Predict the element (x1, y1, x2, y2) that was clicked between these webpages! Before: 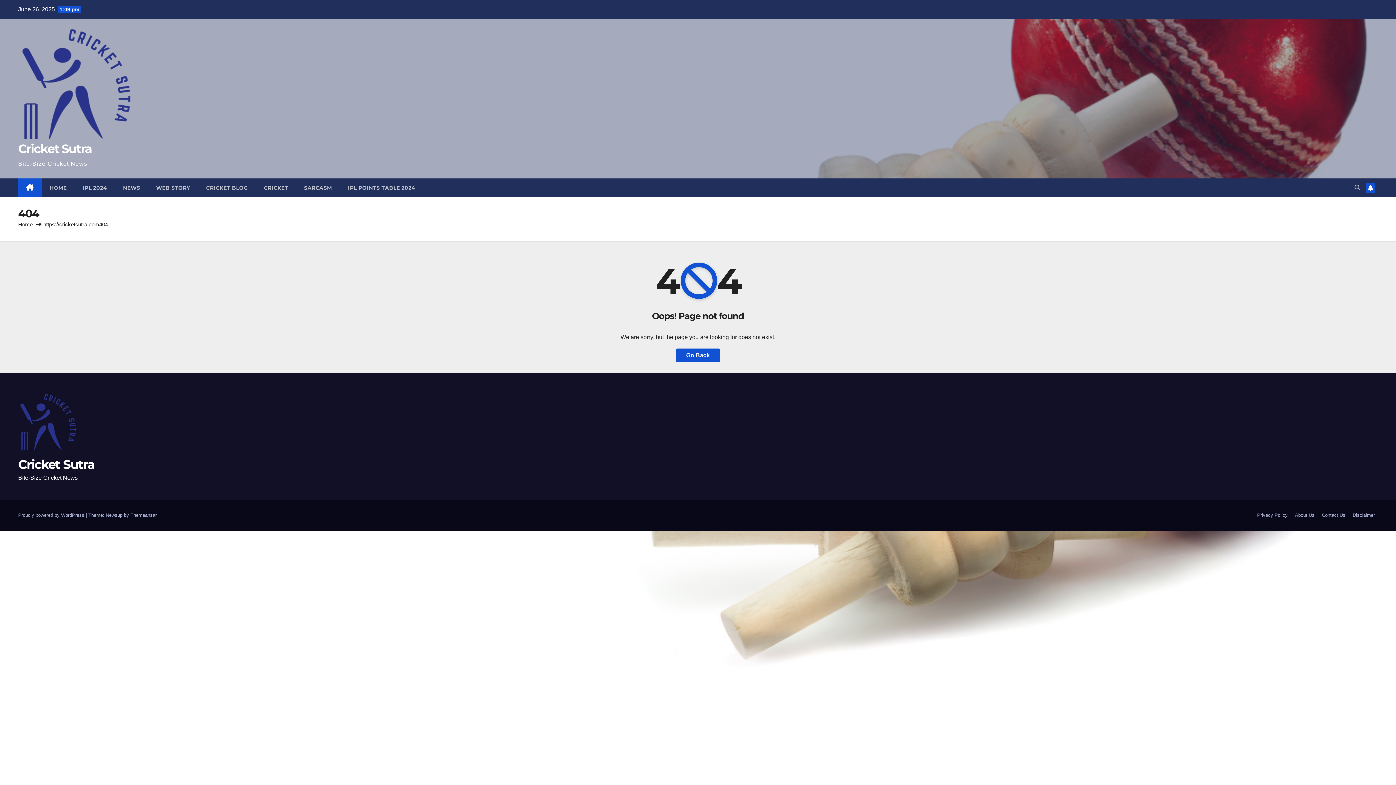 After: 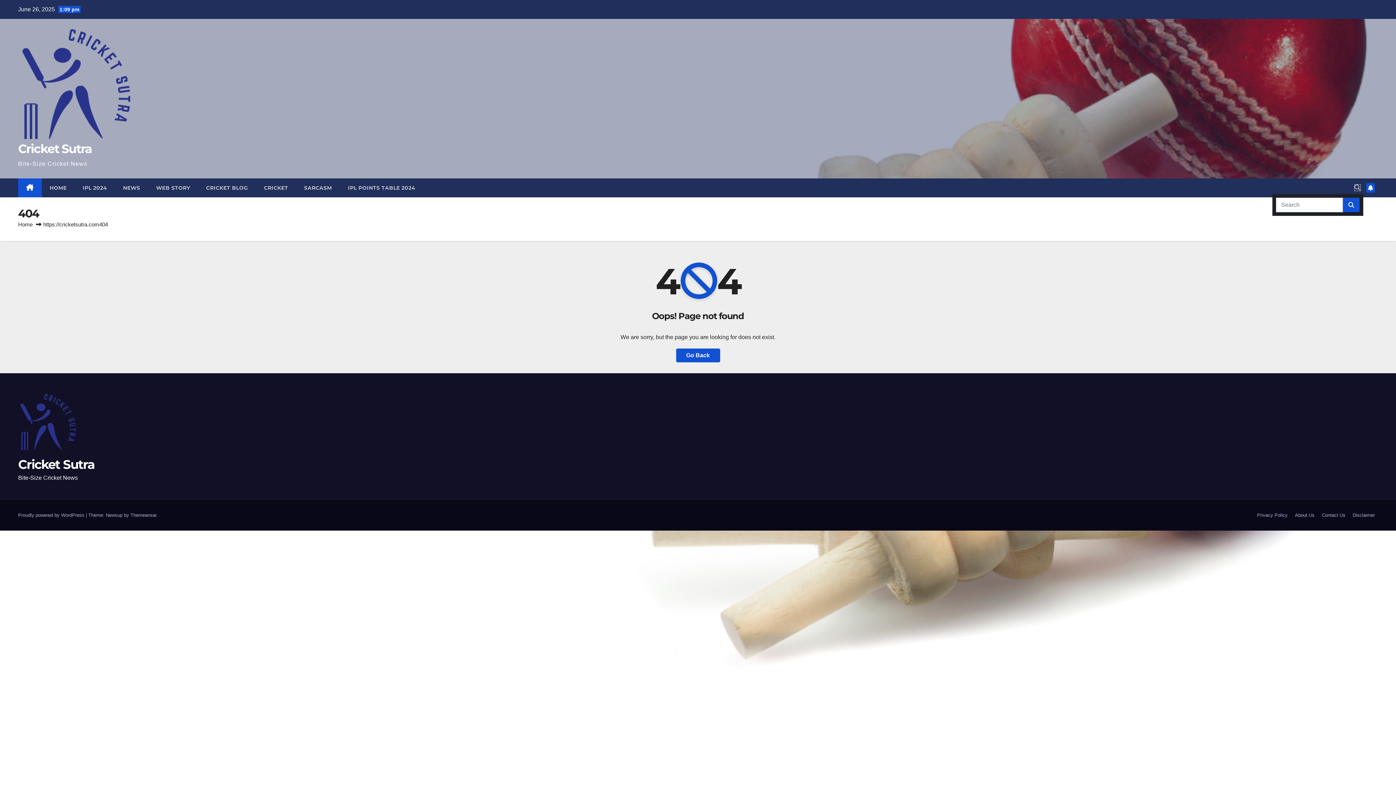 Action: bbox: (1354, 184, 1360, 190)